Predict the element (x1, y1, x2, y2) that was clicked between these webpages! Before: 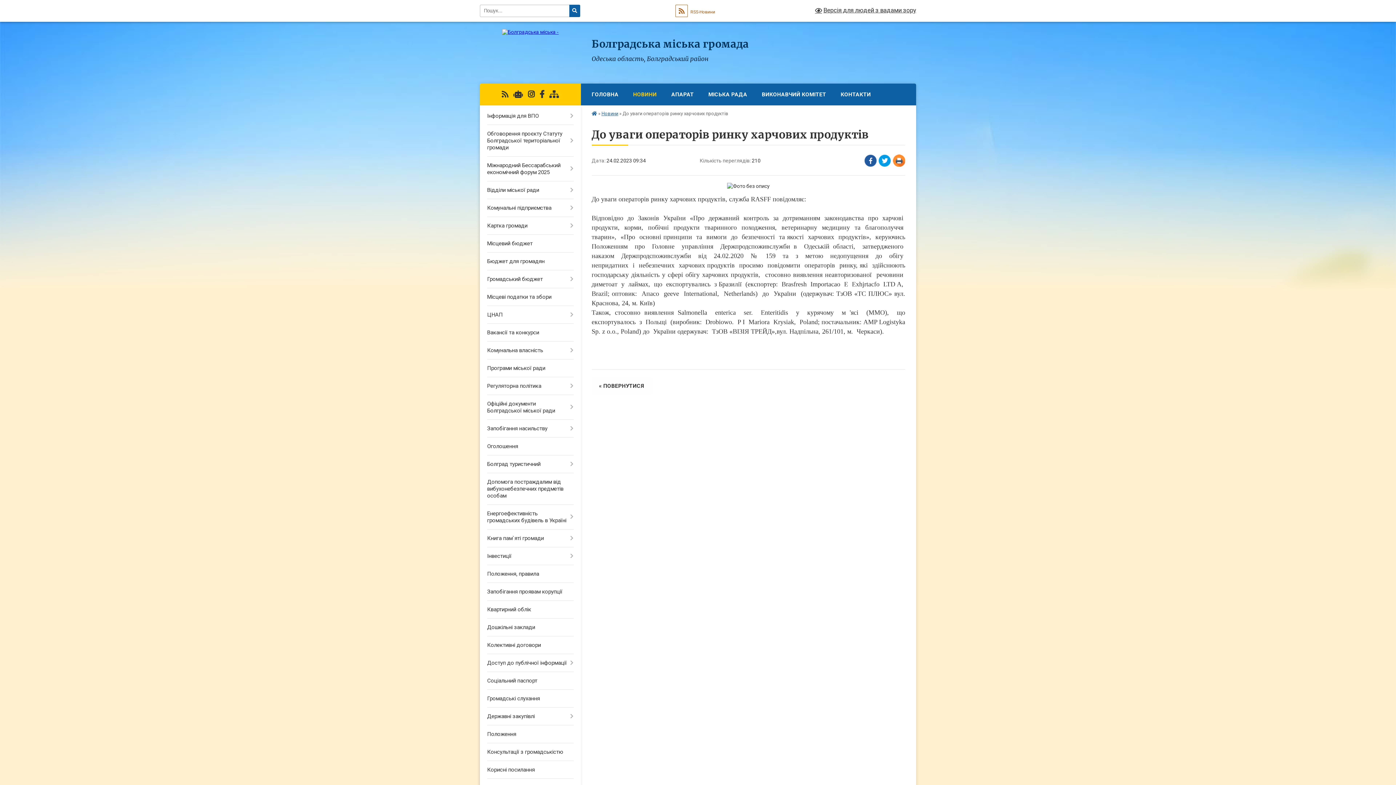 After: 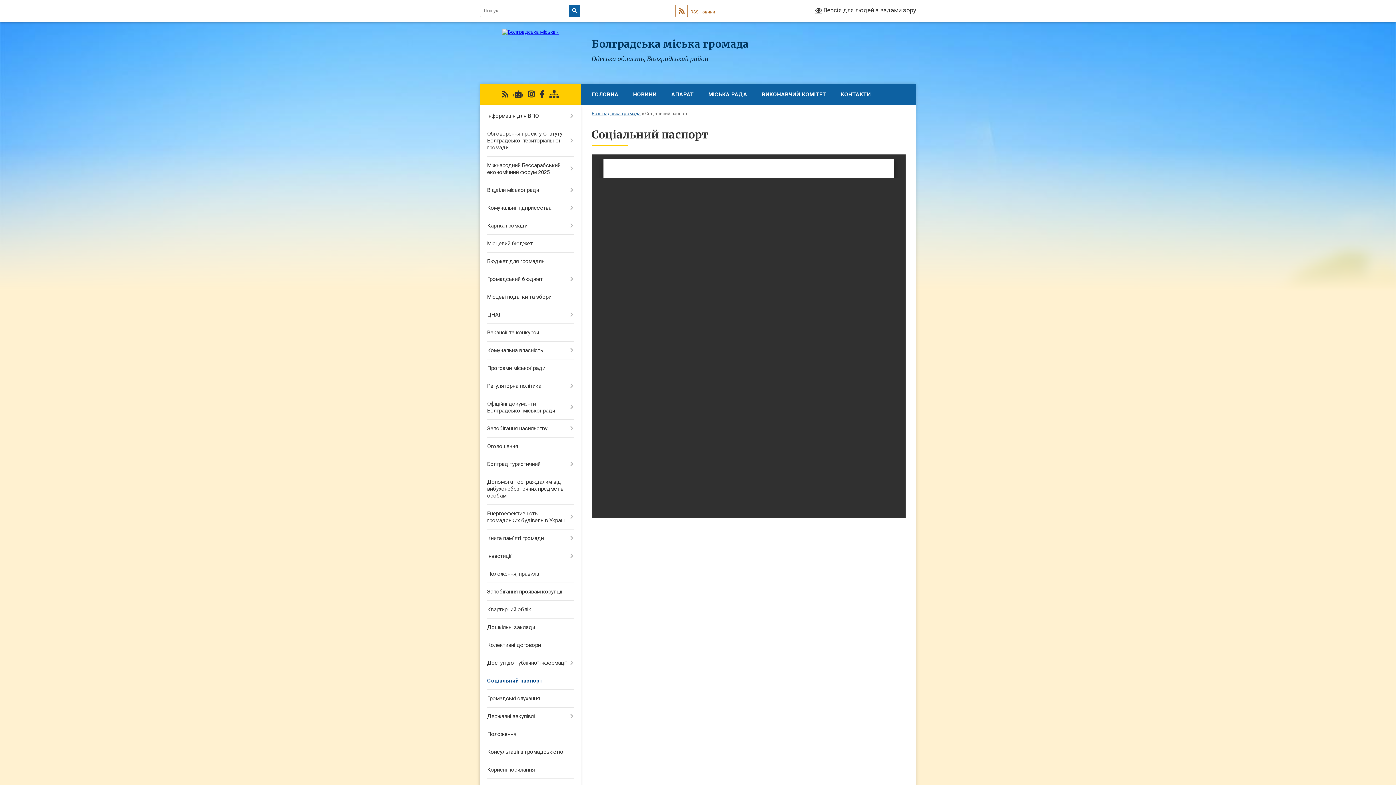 Action: label: Соціальний паспорт bbox: (480, 672, 580, 690)